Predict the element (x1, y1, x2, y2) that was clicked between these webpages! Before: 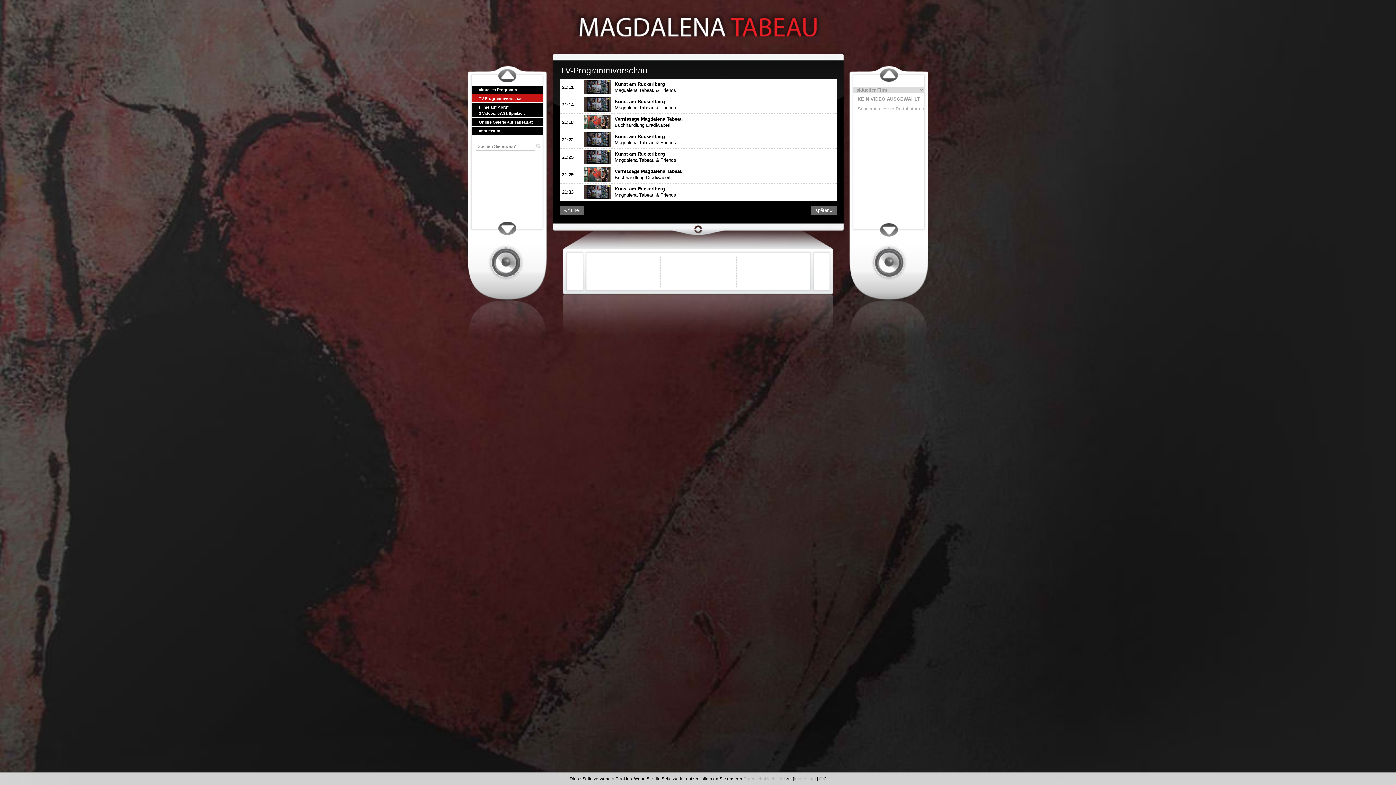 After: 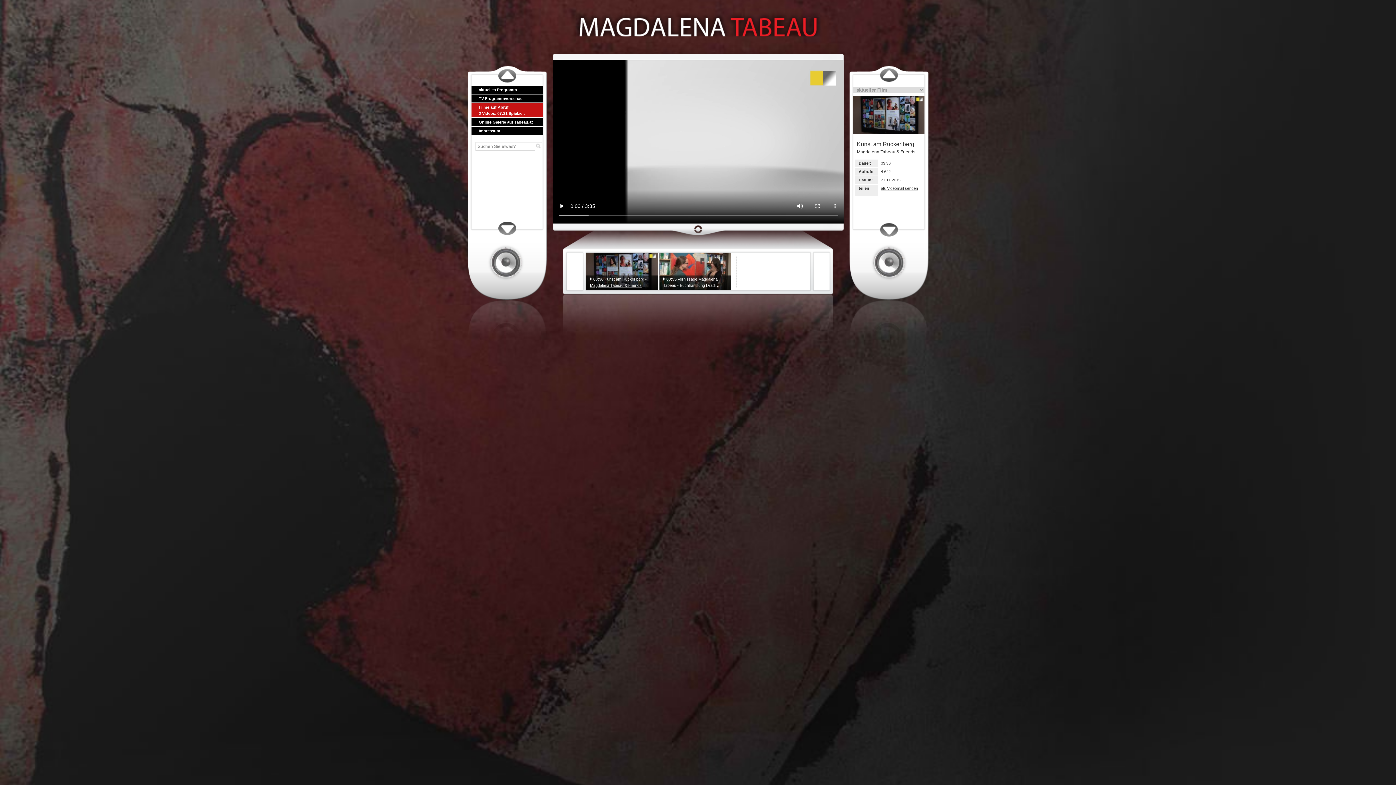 Action: label: Filme auf Abruf
2 Videos, 07:31 Spielzeit bbox: (471, 103, 542, 117)